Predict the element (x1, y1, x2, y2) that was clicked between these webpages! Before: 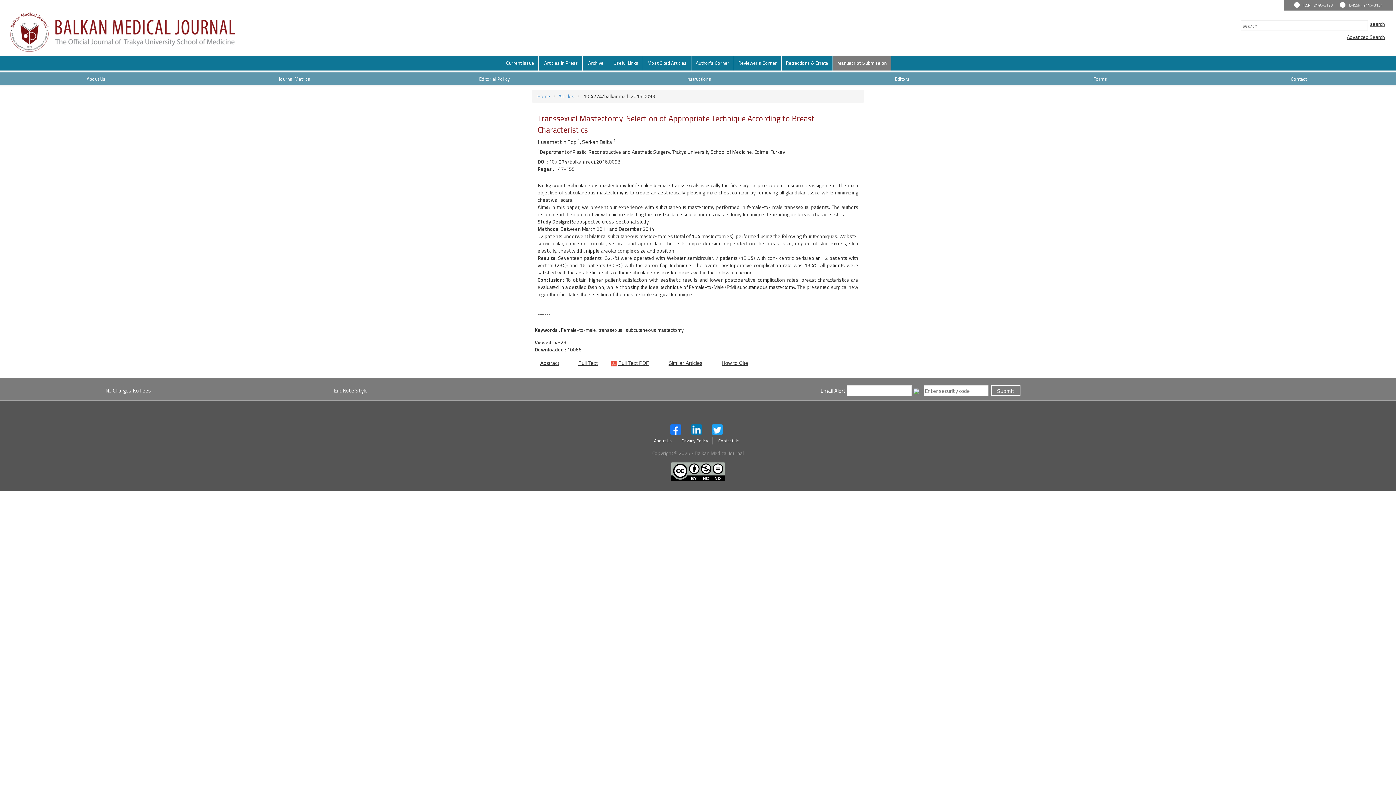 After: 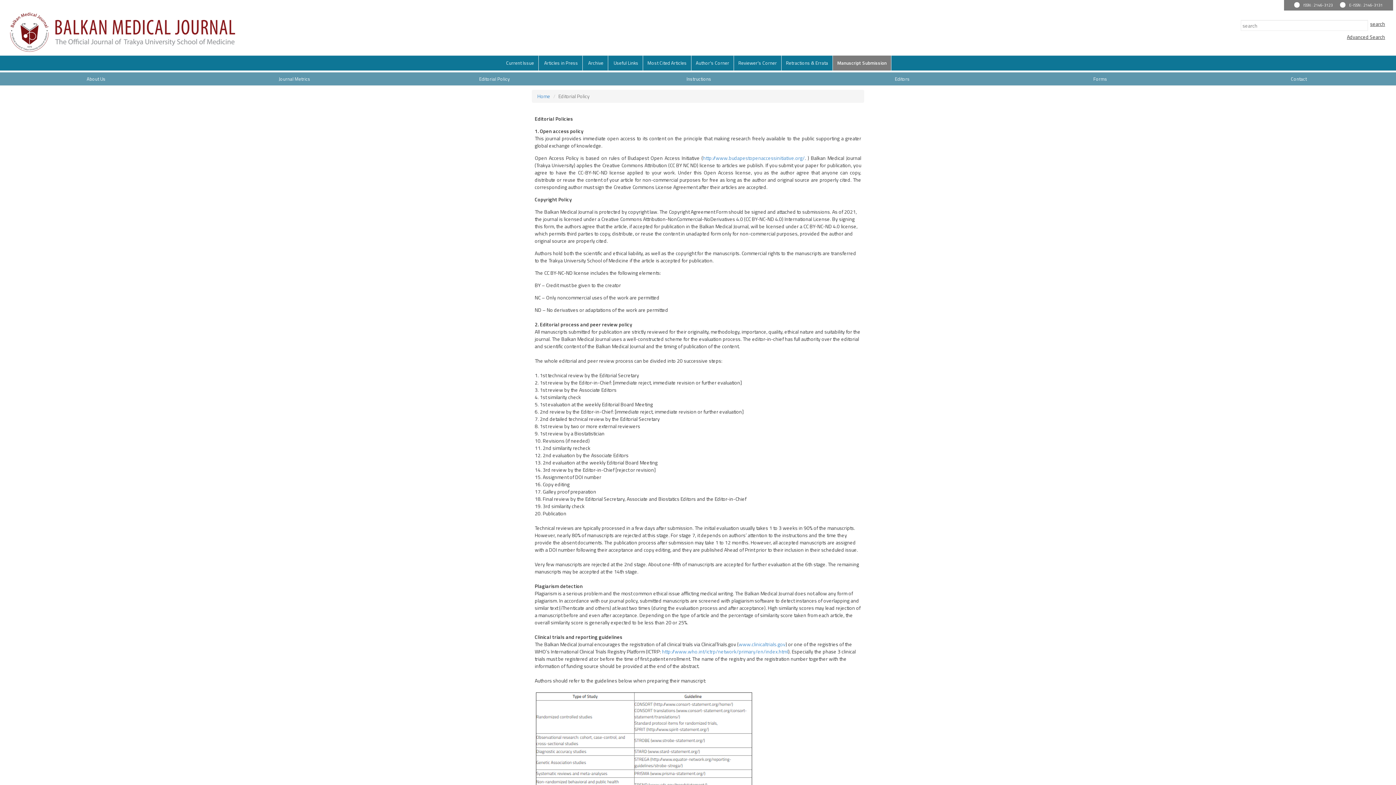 Action: bbox: (394, 72, 594, 85) label: Editorial Policy